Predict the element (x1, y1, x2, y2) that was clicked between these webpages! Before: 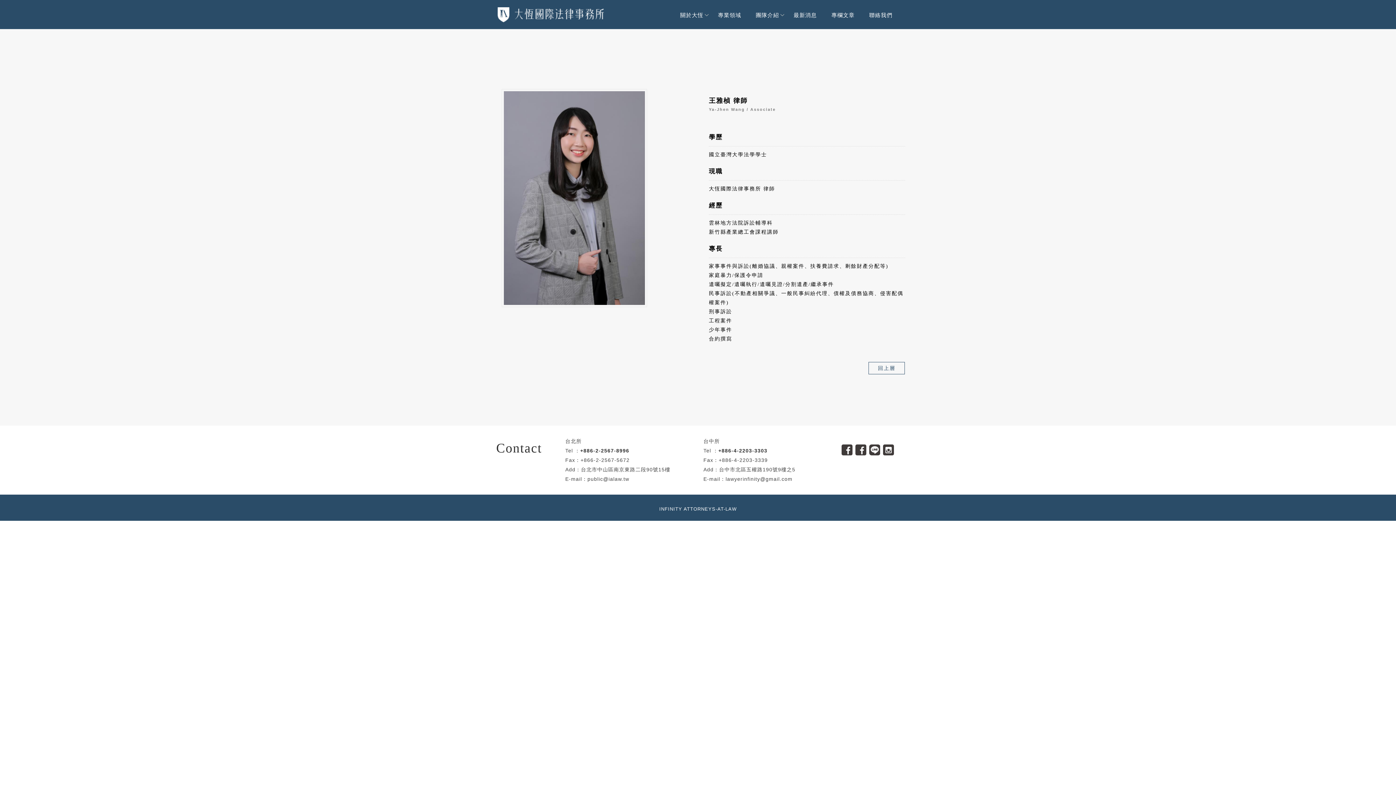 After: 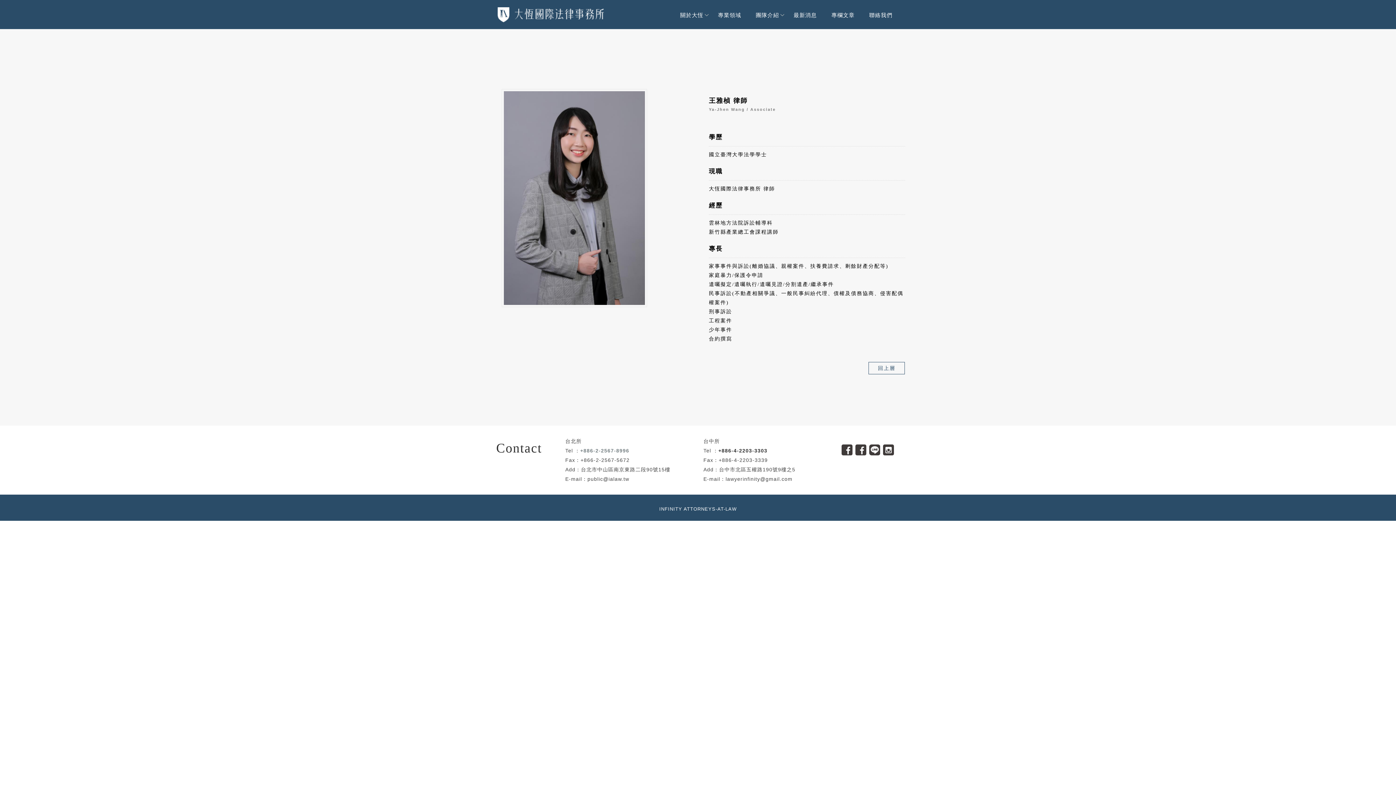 Action: label: +886-2-2567-8996 bbox: (580, 448, 629, 453)